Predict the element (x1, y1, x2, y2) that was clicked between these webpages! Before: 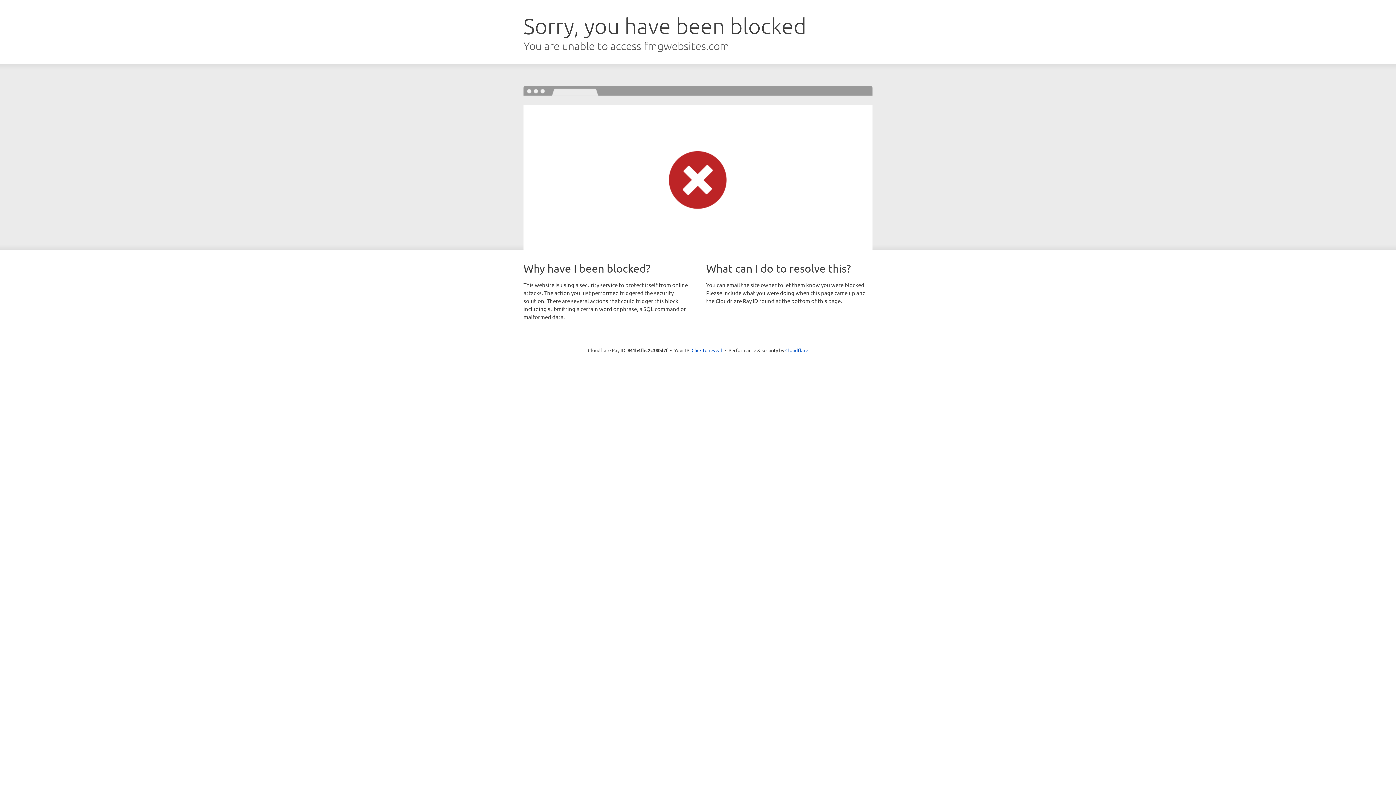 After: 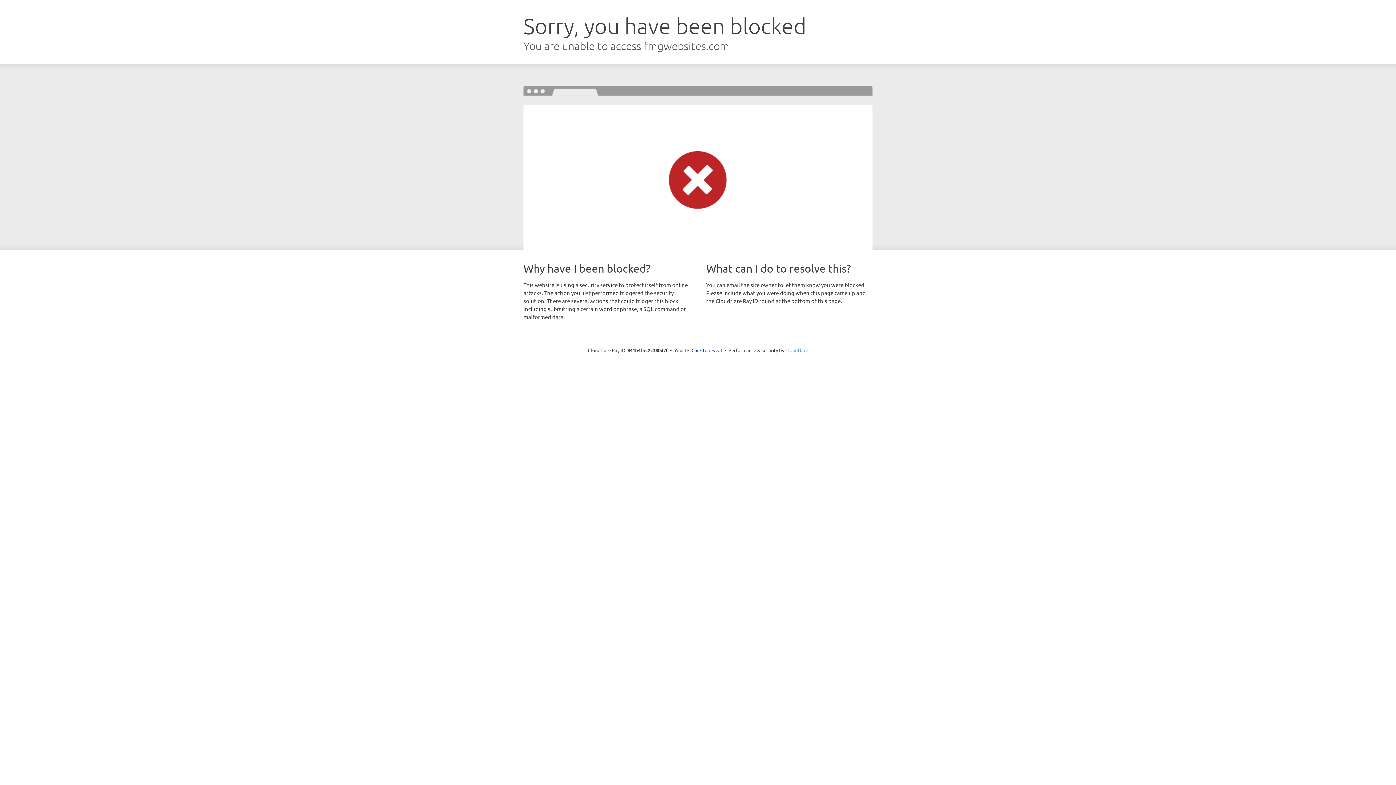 Action: label: Cloudflare bbox: (785, 347, 808, 353)